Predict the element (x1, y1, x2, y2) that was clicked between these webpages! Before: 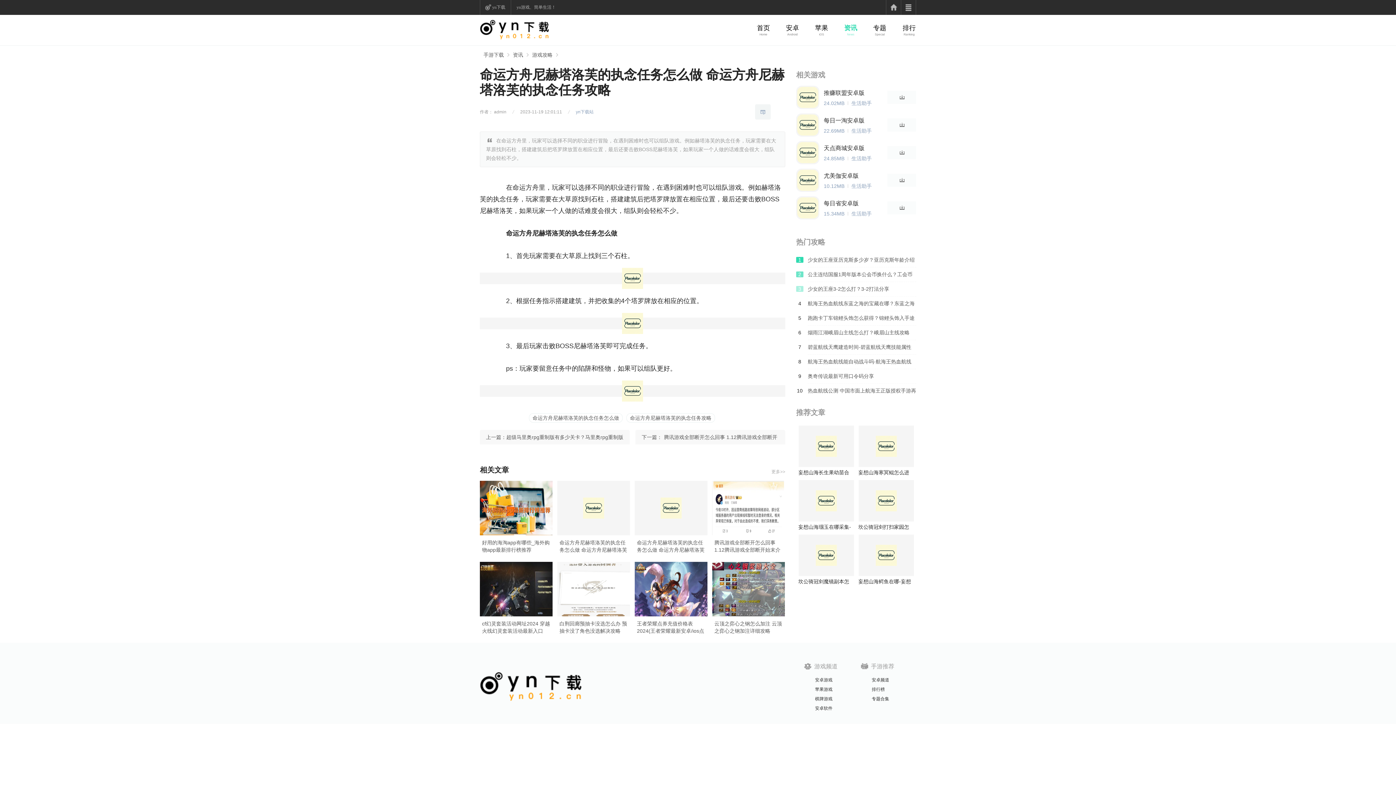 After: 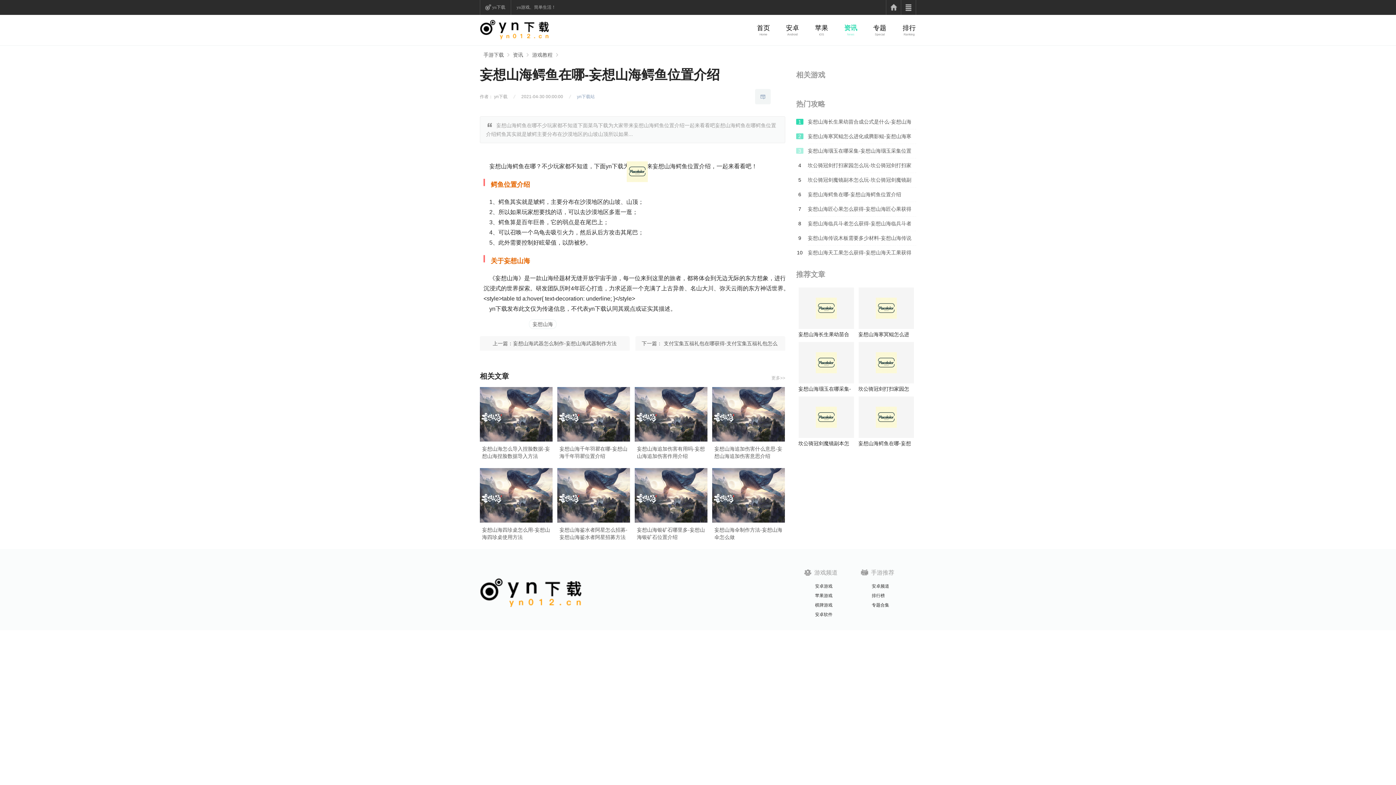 Action: bbox: (858, 534, 914, 576)